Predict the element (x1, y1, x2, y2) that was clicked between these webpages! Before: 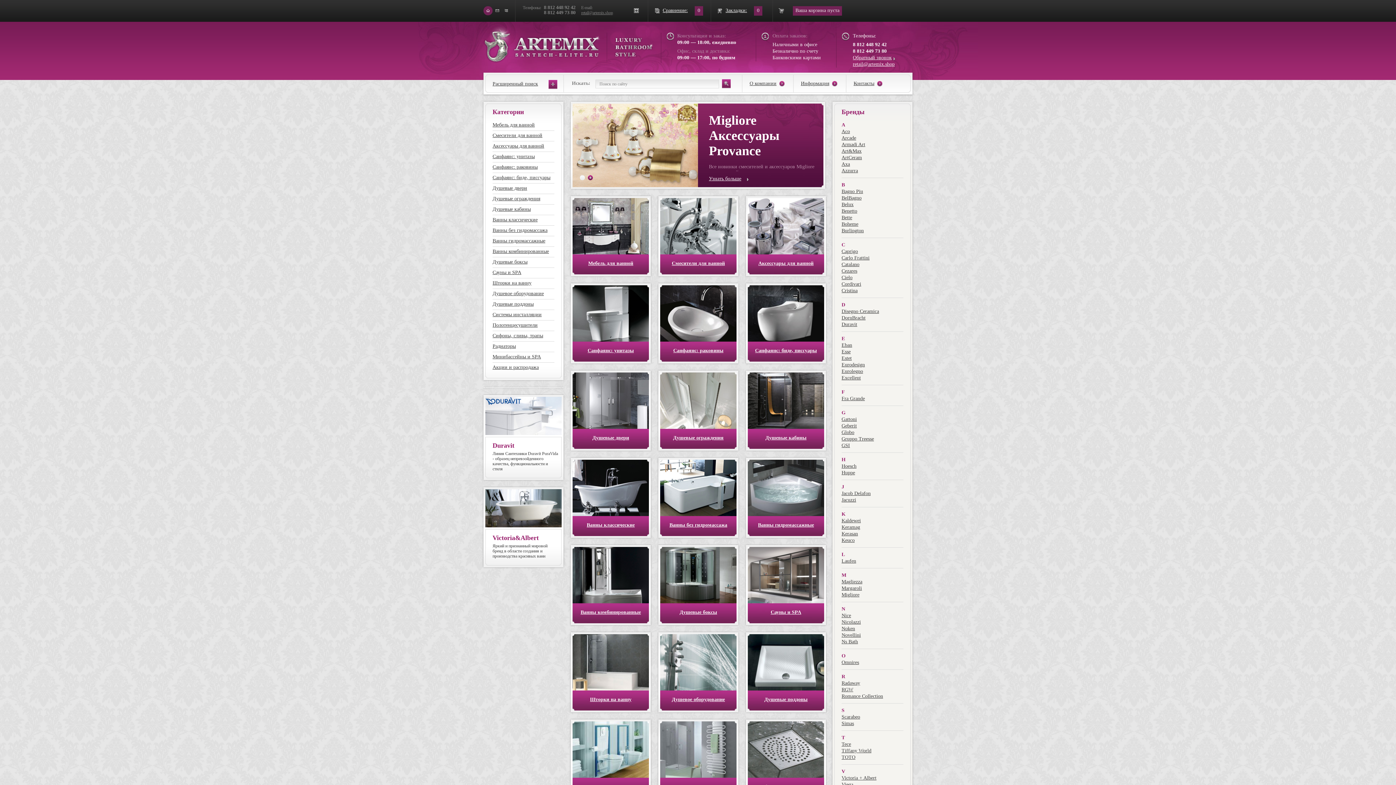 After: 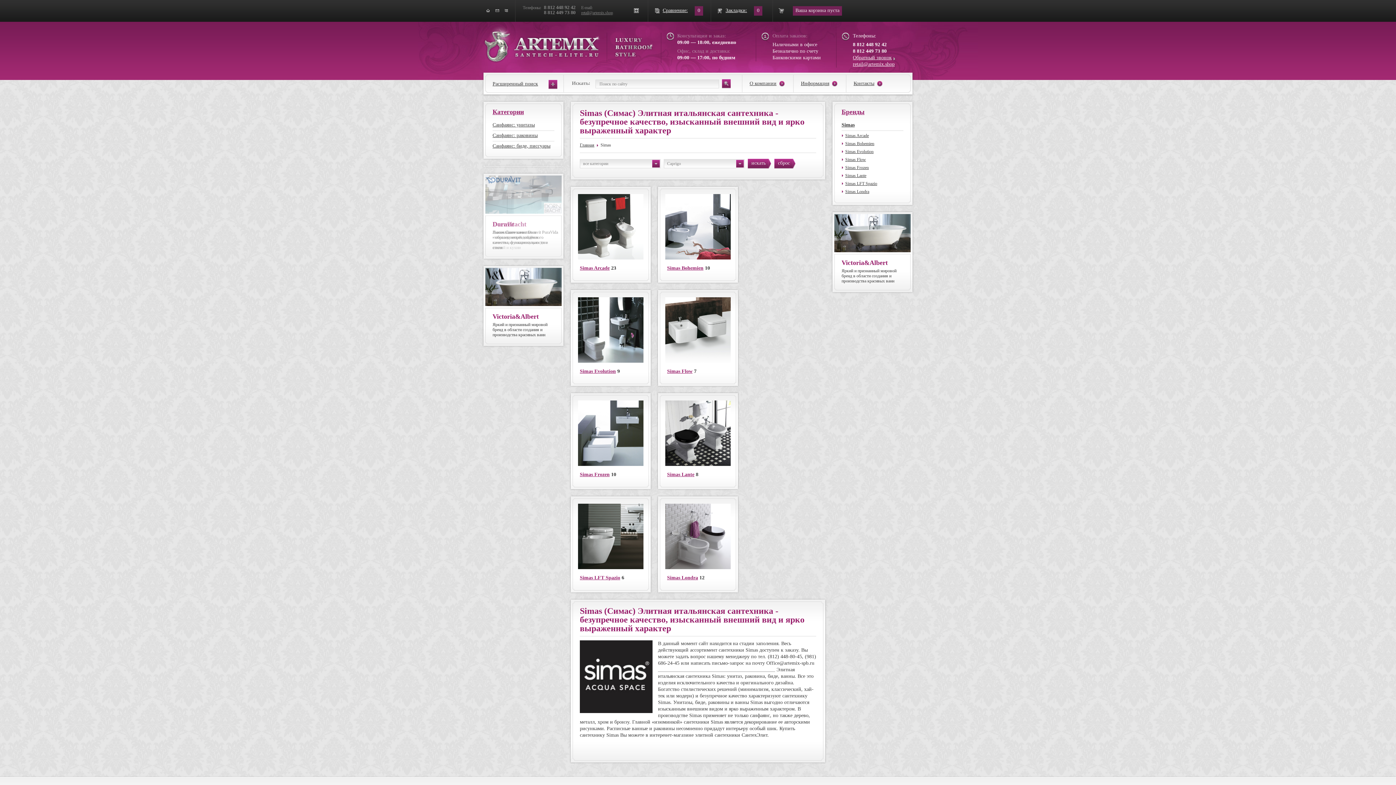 Action: label: Simas bbox: (841, 720, 896, 727)